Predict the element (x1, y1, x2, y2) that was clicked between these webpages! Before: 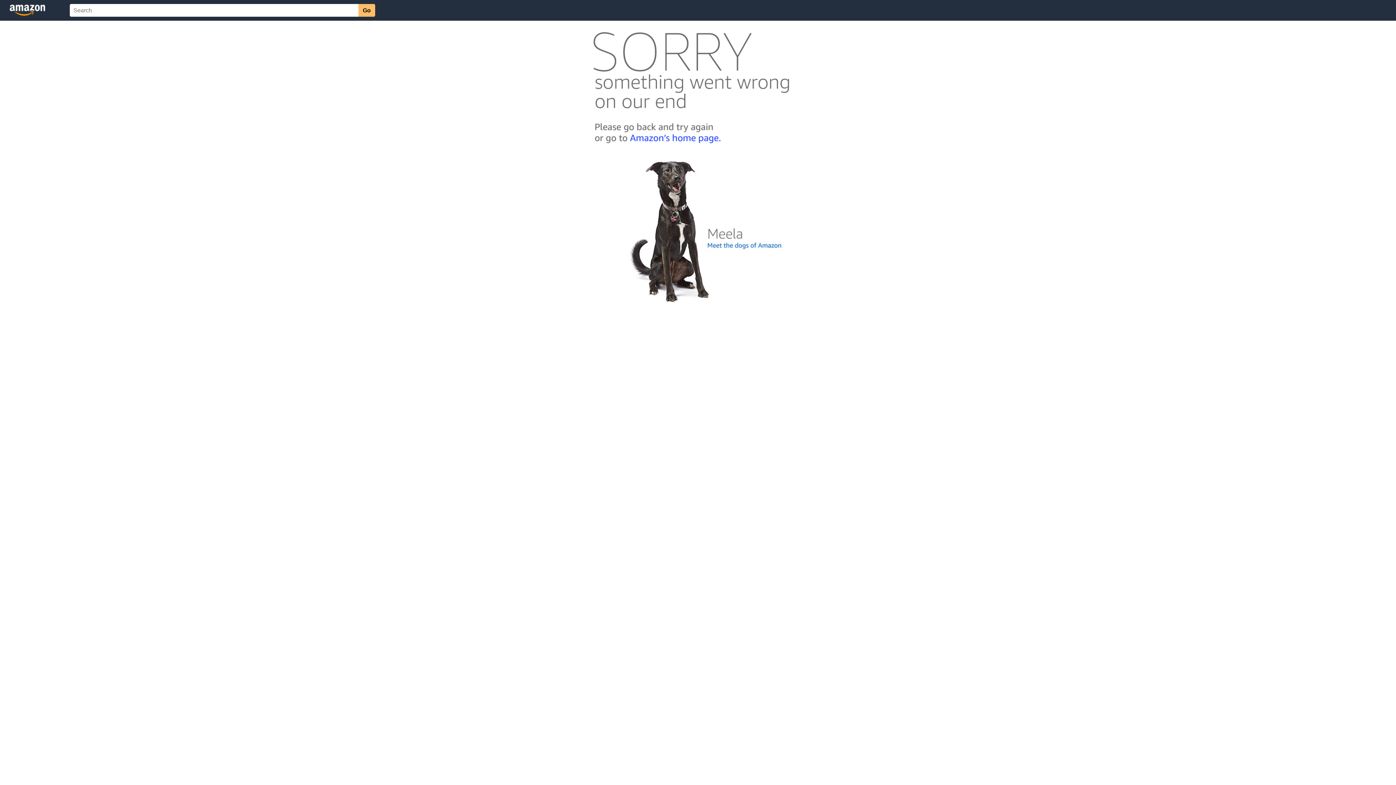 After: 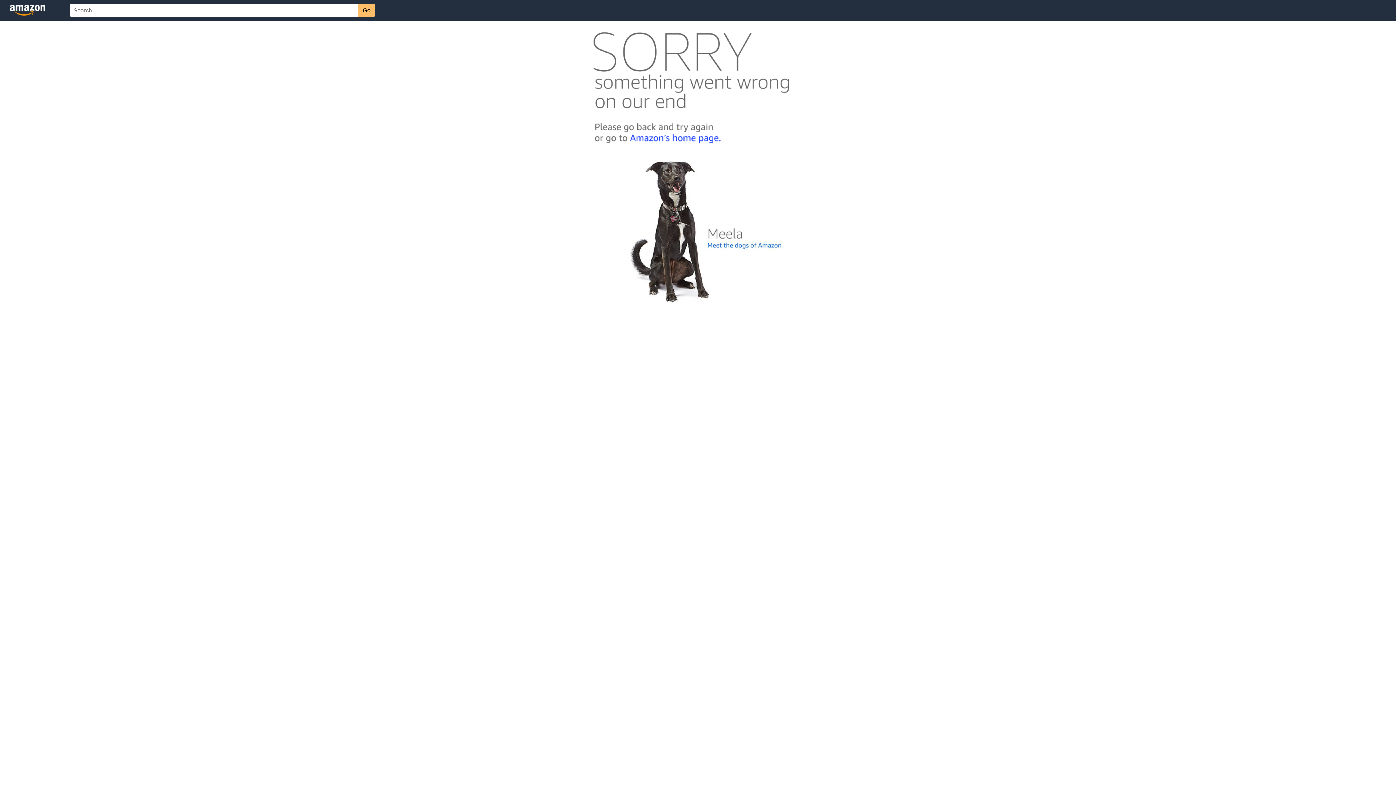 Action: bbox: (592, 300, 803, 306)